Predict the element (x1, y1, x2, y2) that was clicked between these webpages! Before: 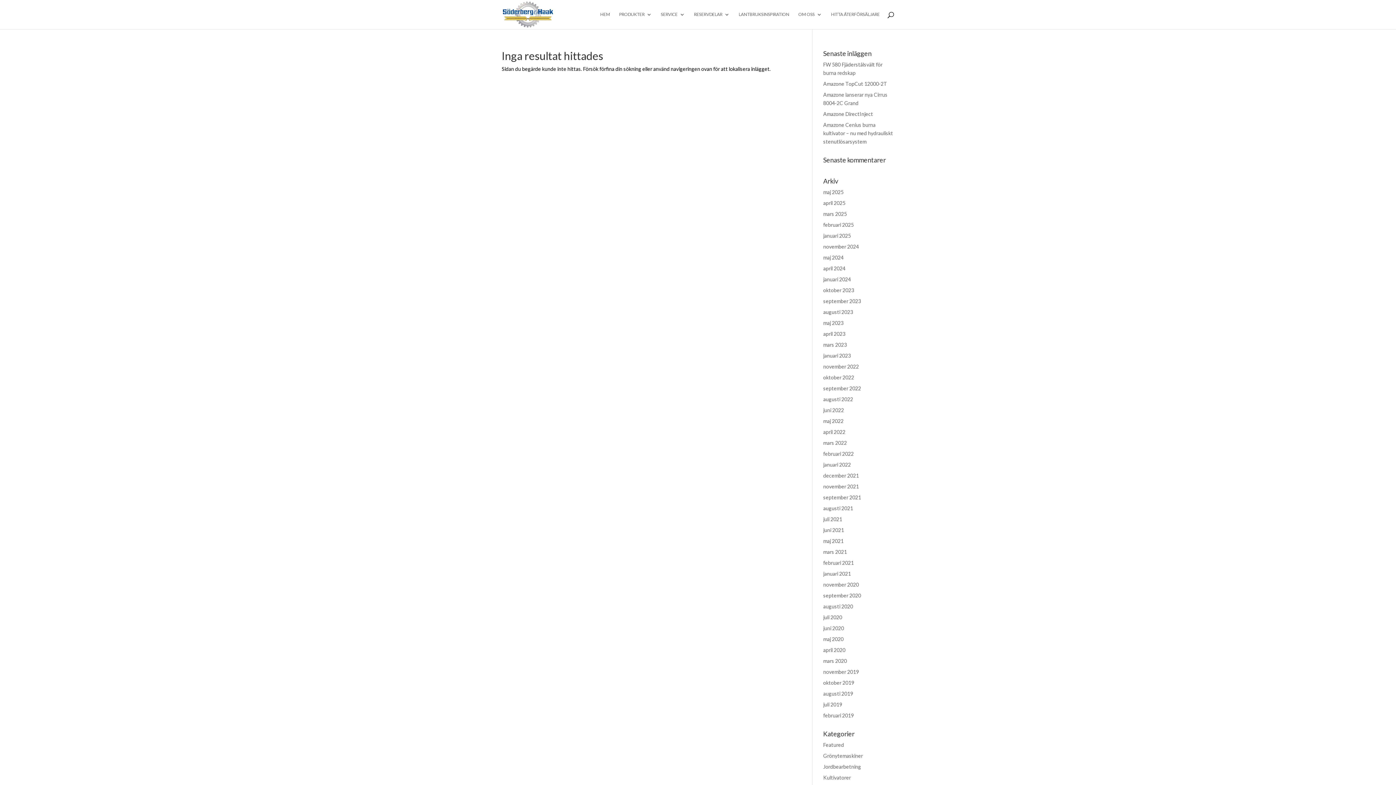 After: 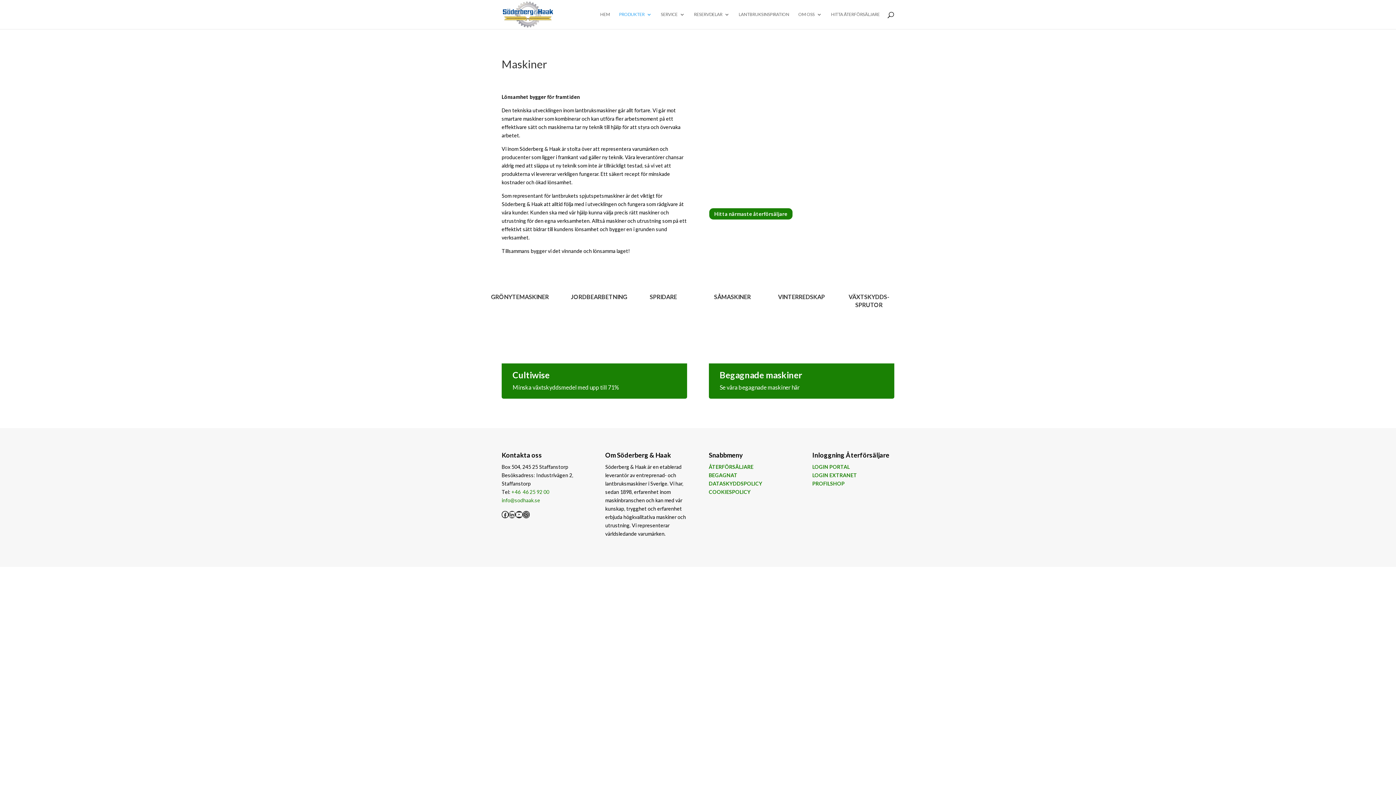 Action: bbox: (619, 12, 652, 29) label: PRODUKTER